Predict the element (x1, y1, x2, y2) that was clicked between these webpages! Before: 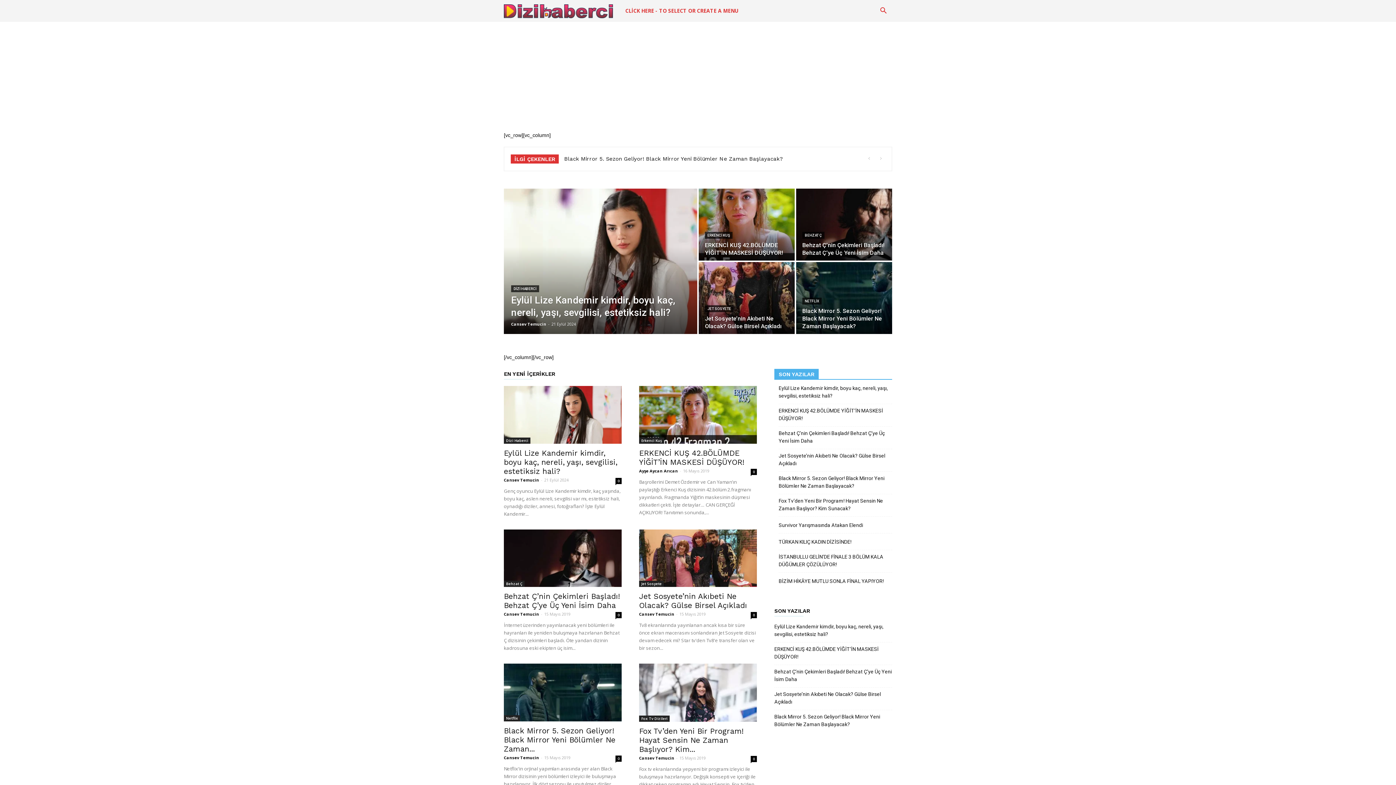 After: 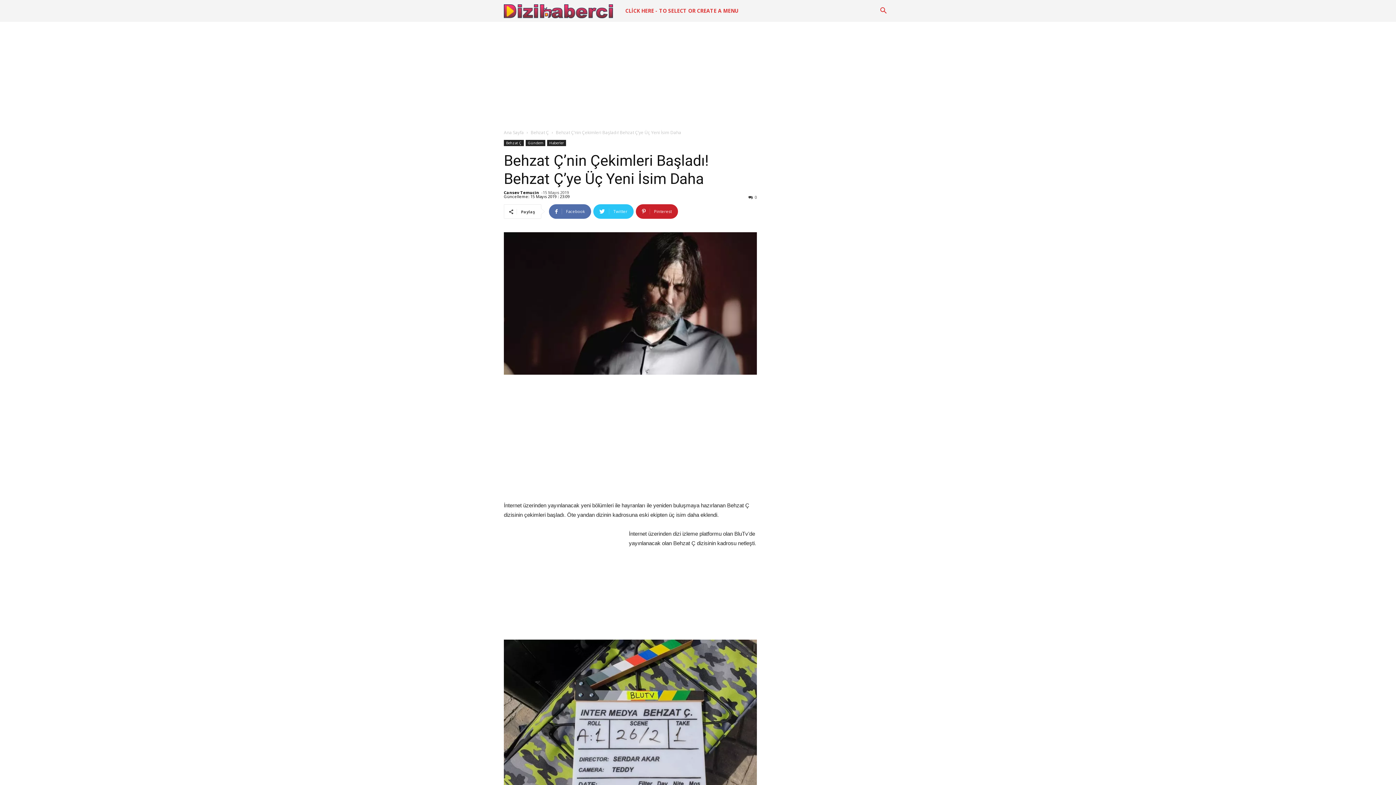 Action: label: Behzat Ç’nin Çekimleri Başladı! Behzat Ç’ye Üç Yeni İsim Daha bbox: (774, 668, 892, 683)